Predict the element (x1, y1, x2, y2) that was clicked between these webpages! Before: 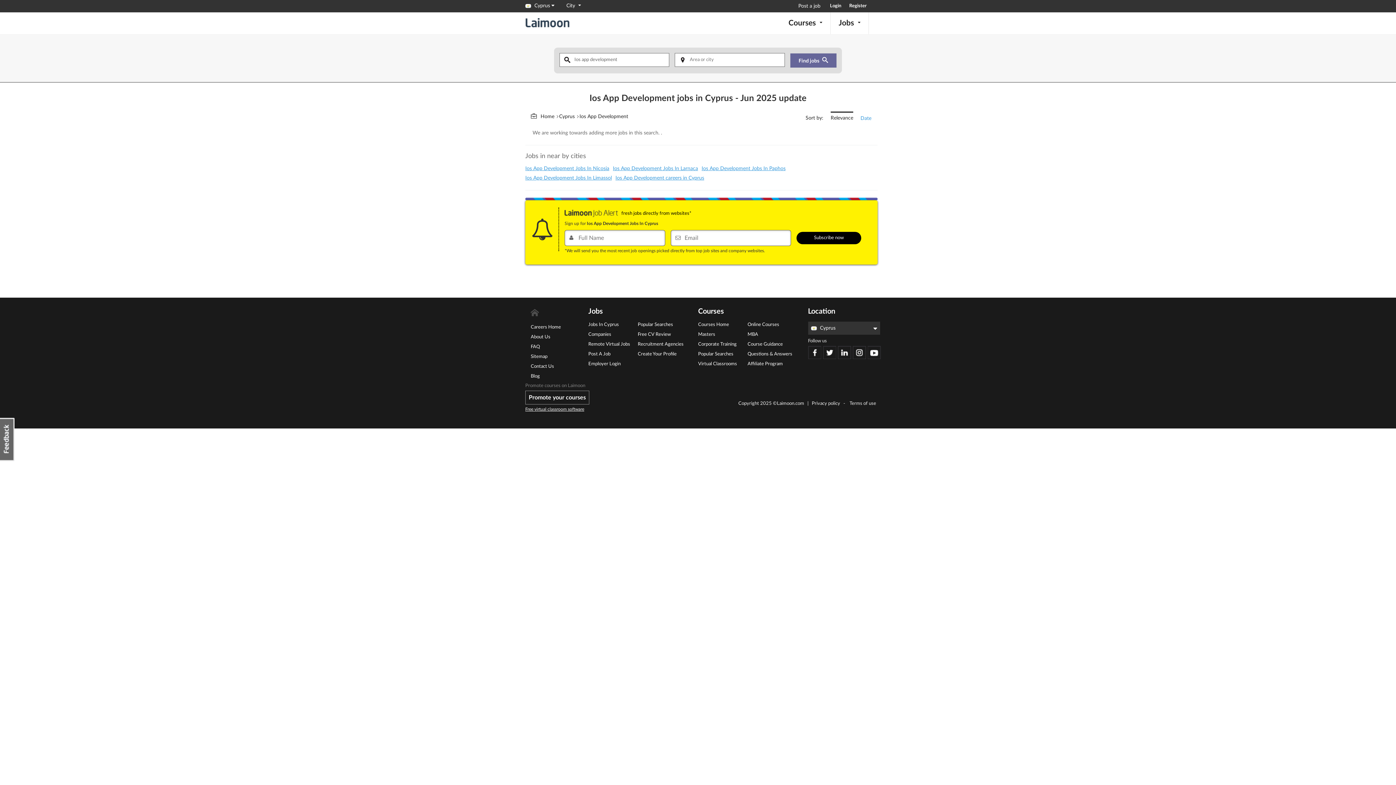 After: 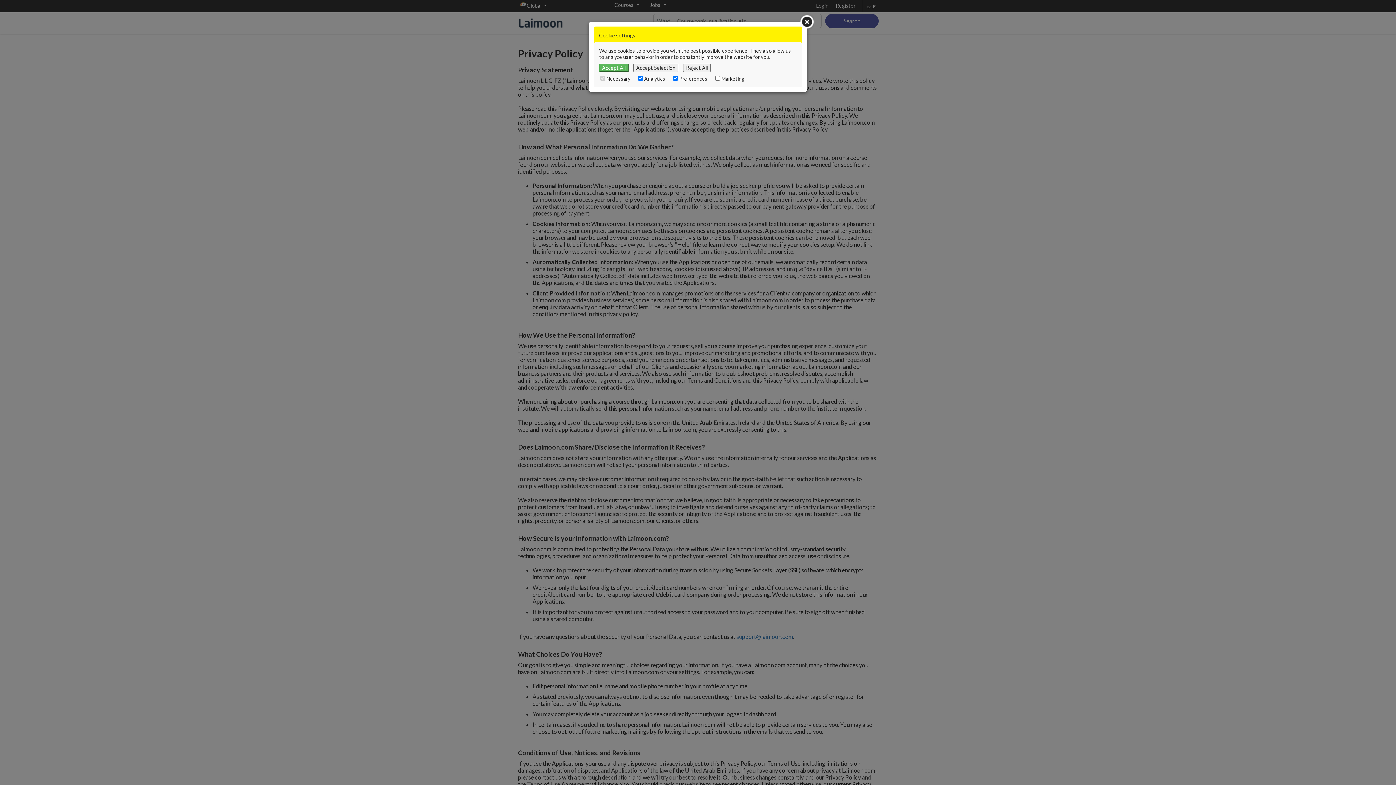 Action: label: Privacy policy bbox: (812, 401, 840, 406)